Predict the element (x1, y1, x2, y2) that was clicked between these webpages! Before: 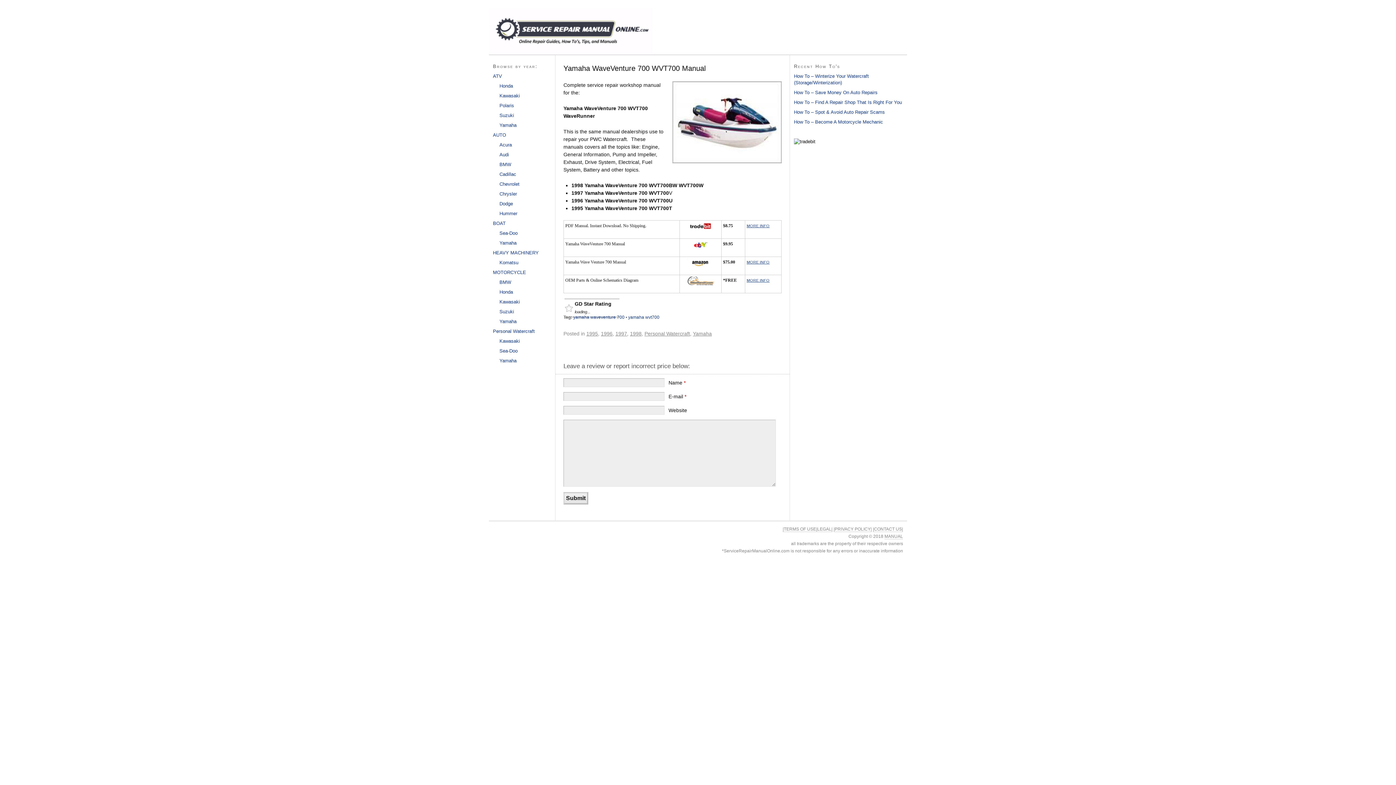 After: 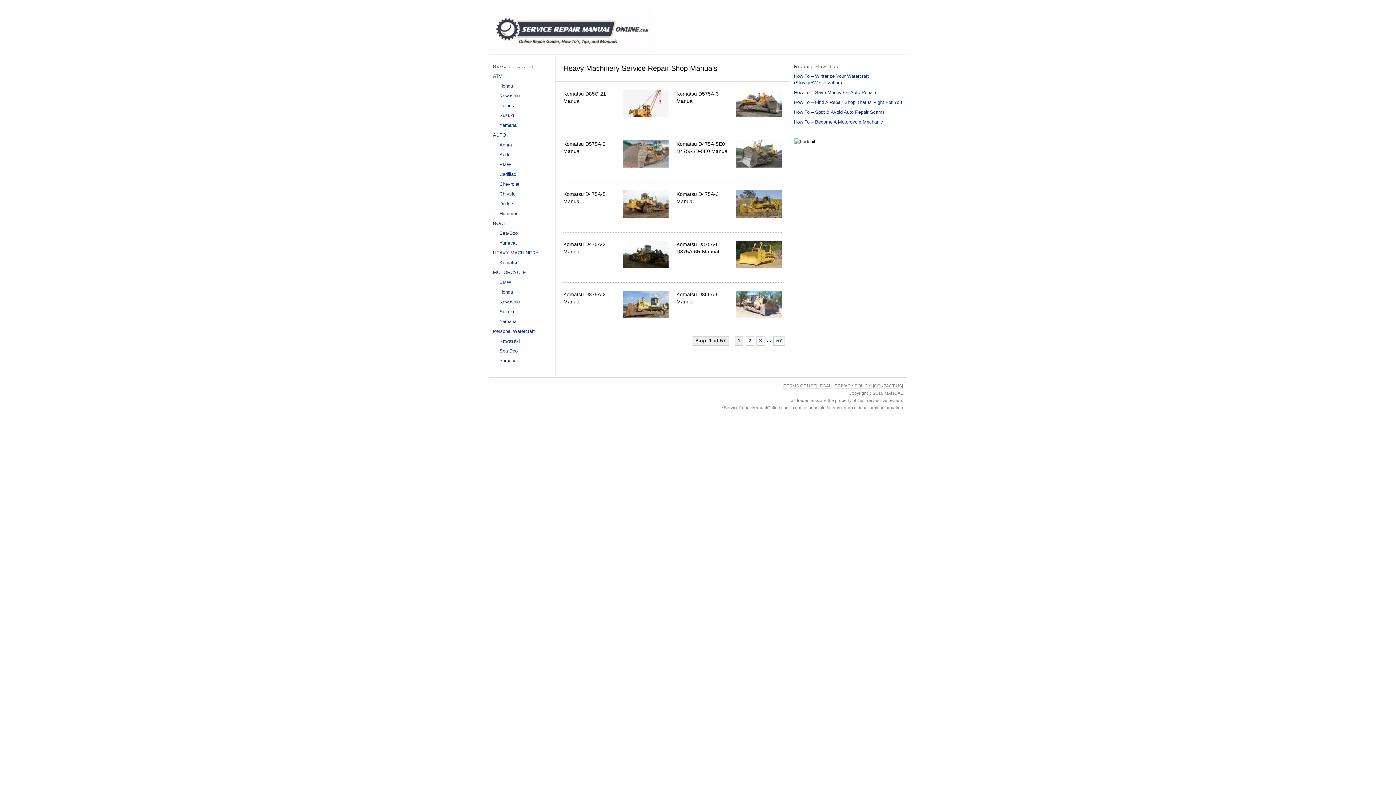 Action: bbox: (493, 250, 538, 255) label: HEAVY MACHINERY